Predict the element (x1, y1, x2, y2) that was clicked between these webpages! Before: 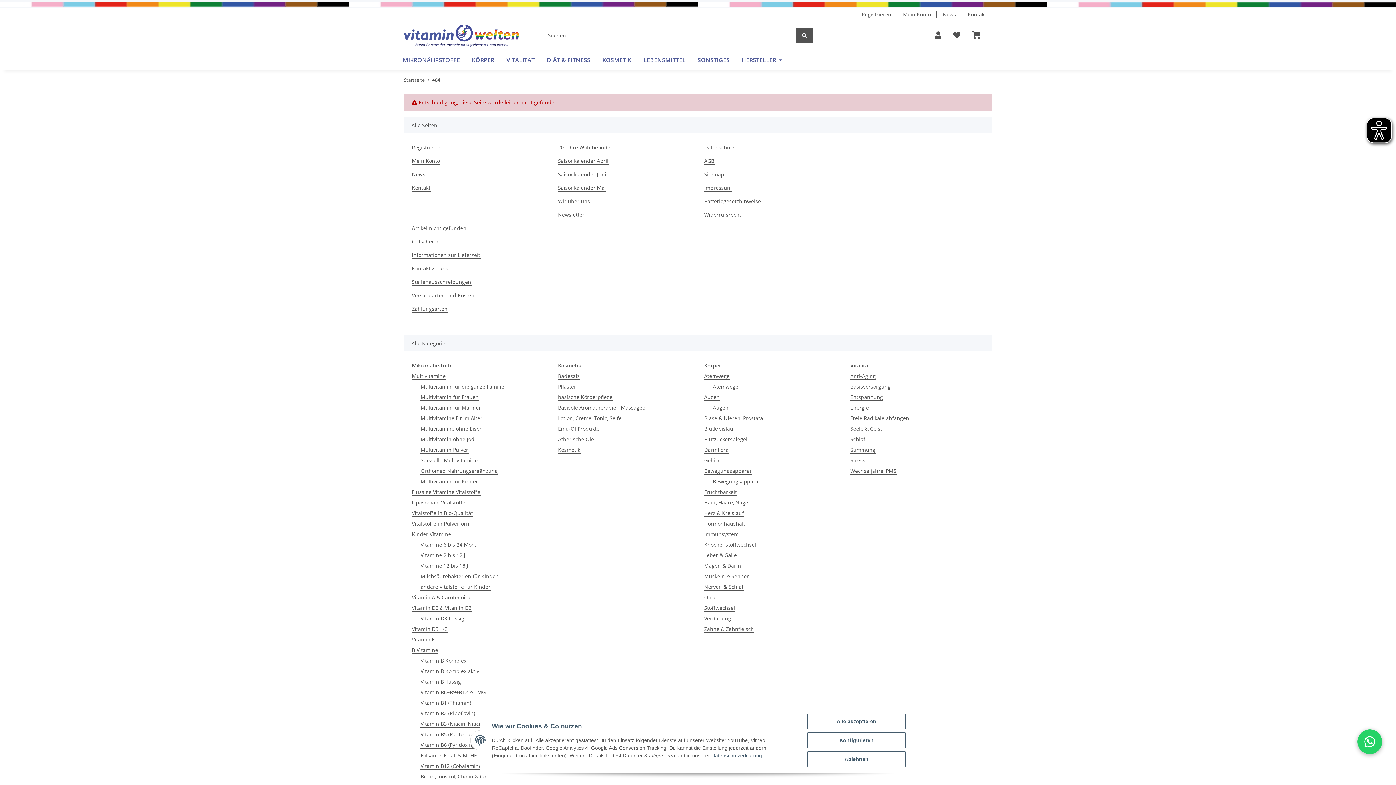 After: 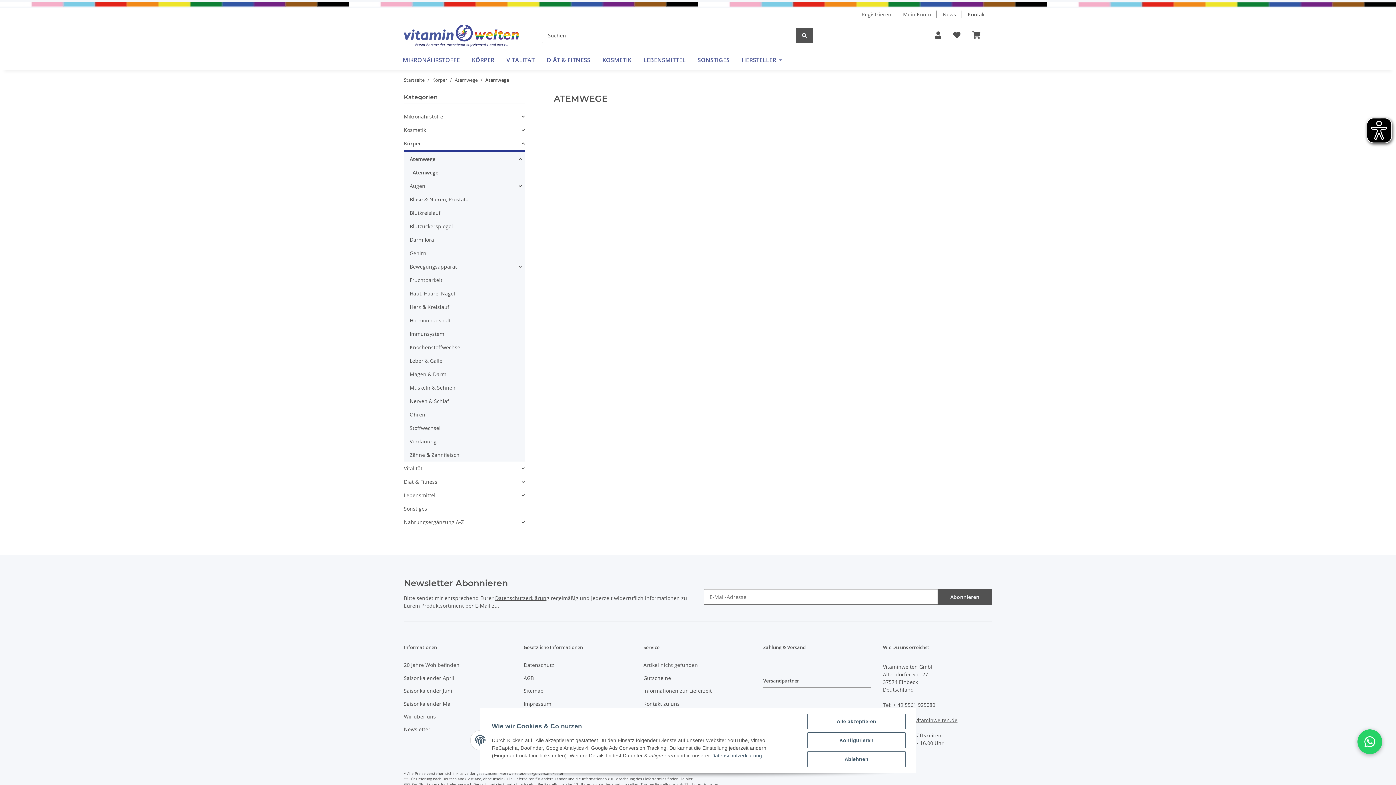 Action: bbox: (712, 382, 738, 390) label: Atemwege